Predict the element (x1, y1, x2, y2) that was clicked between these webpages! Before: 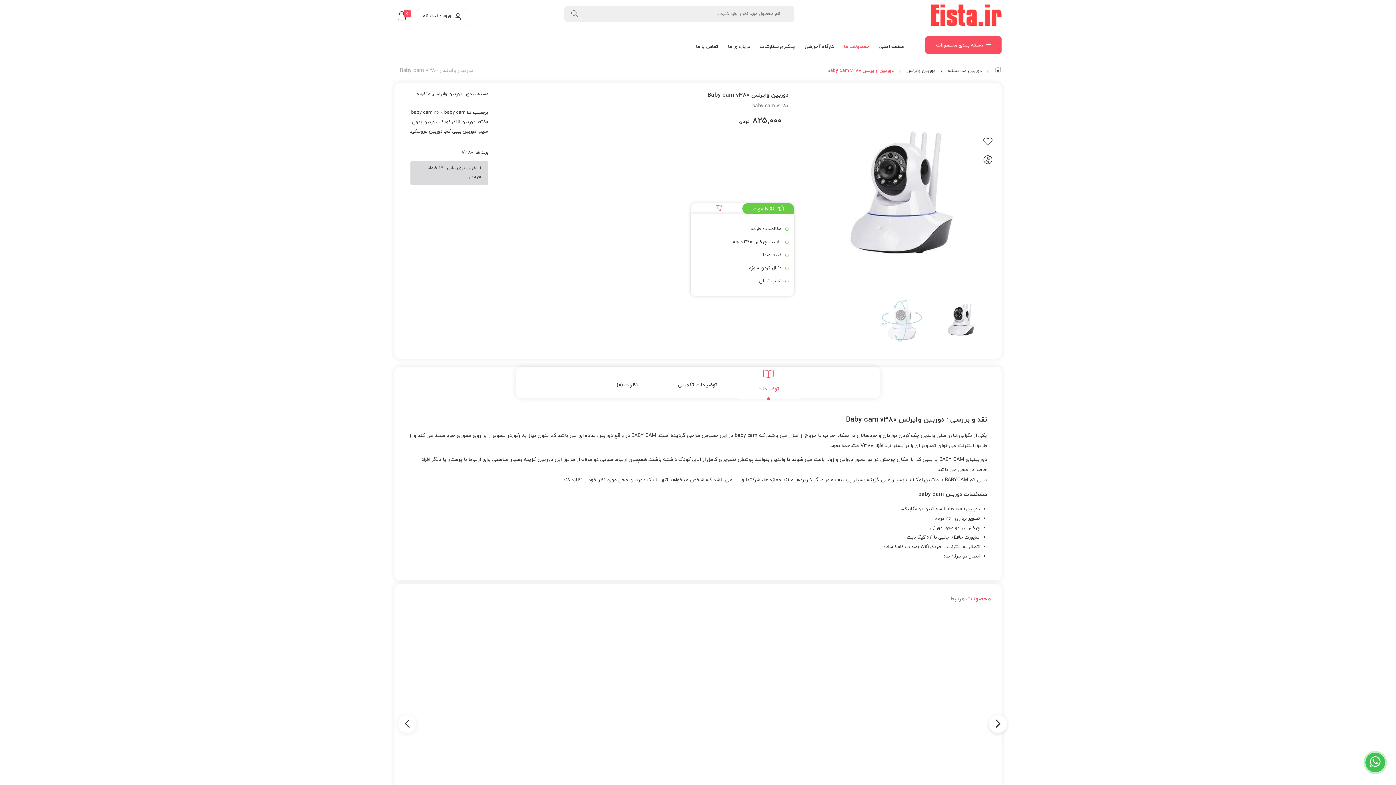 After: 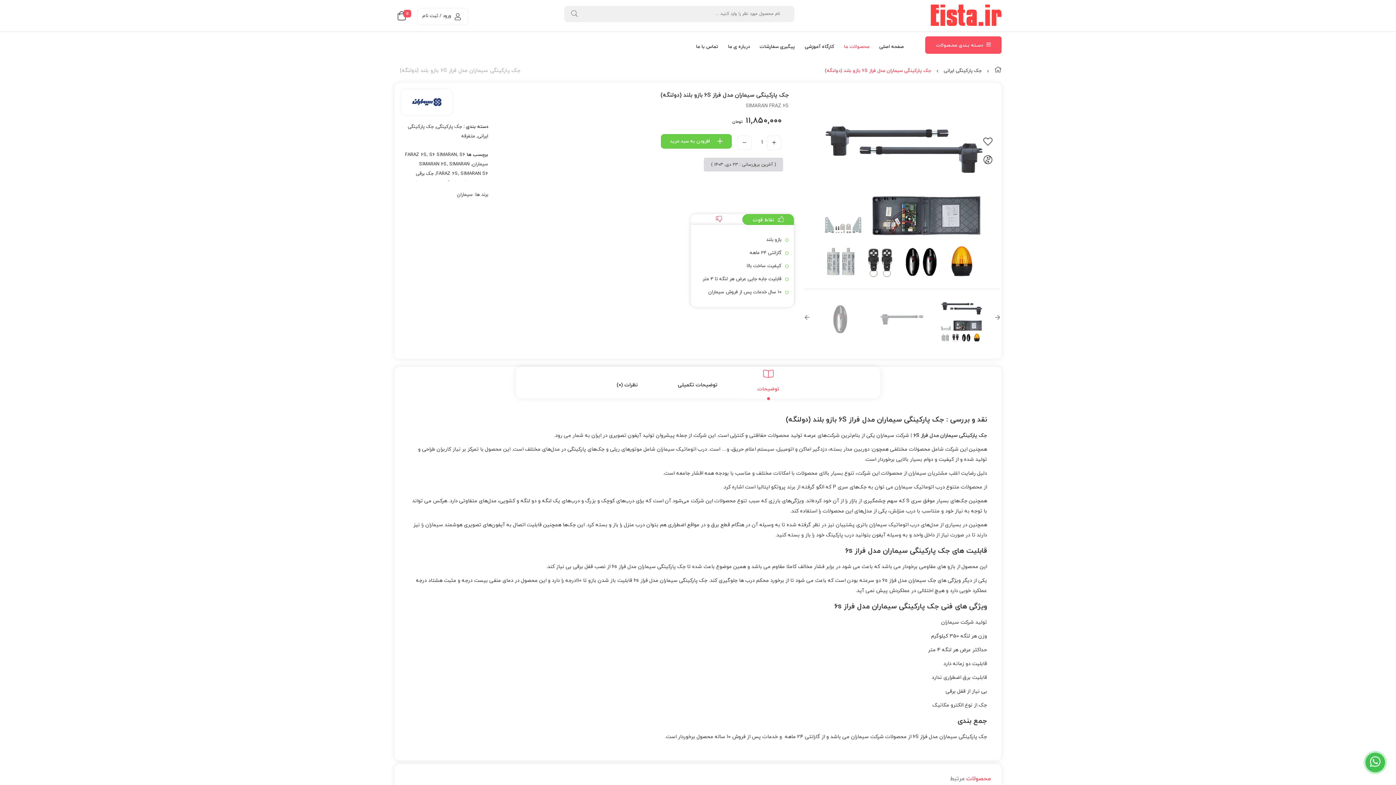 Action: bbox: (414, 733, 545, 744) label: جک پارکینگی سیماران مدل فراز 6S بازو بلند (دولنگه)